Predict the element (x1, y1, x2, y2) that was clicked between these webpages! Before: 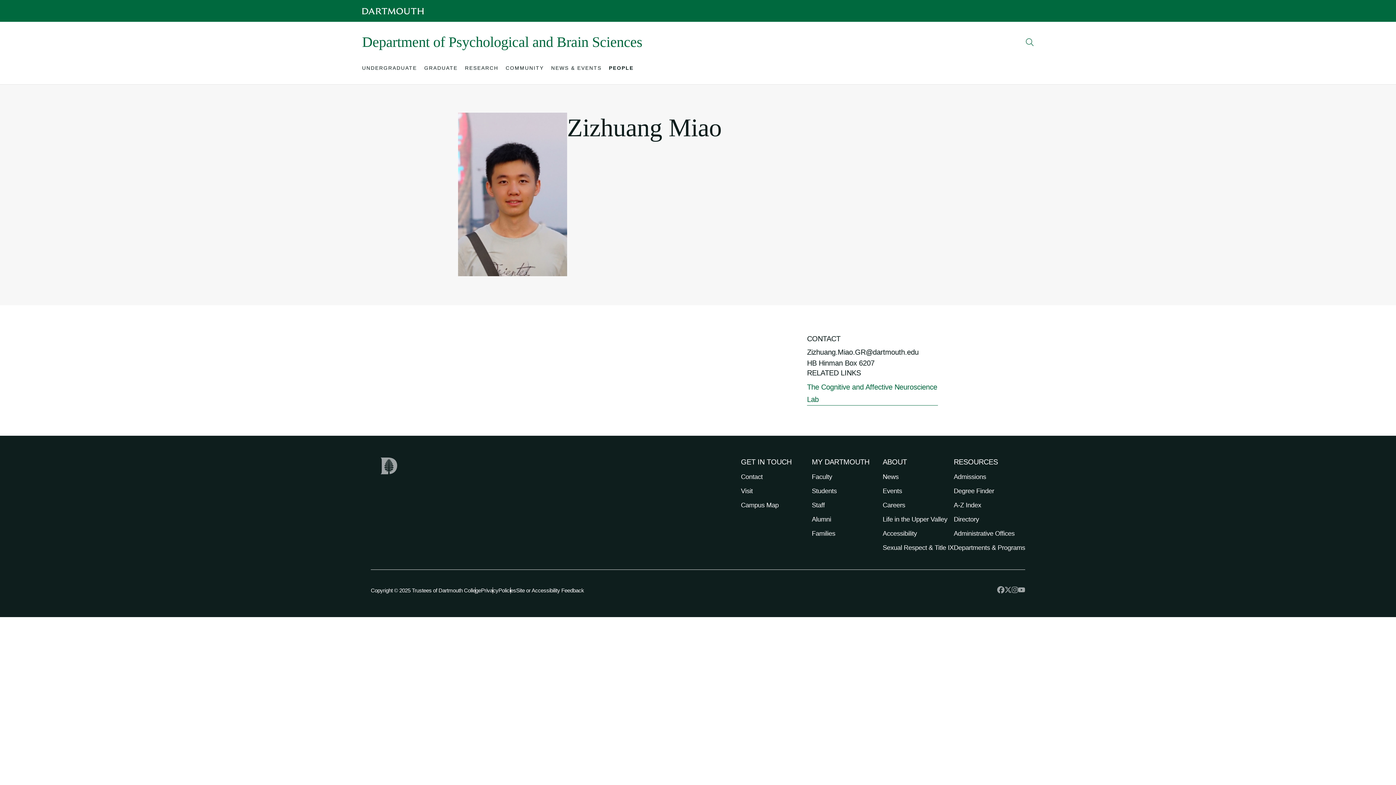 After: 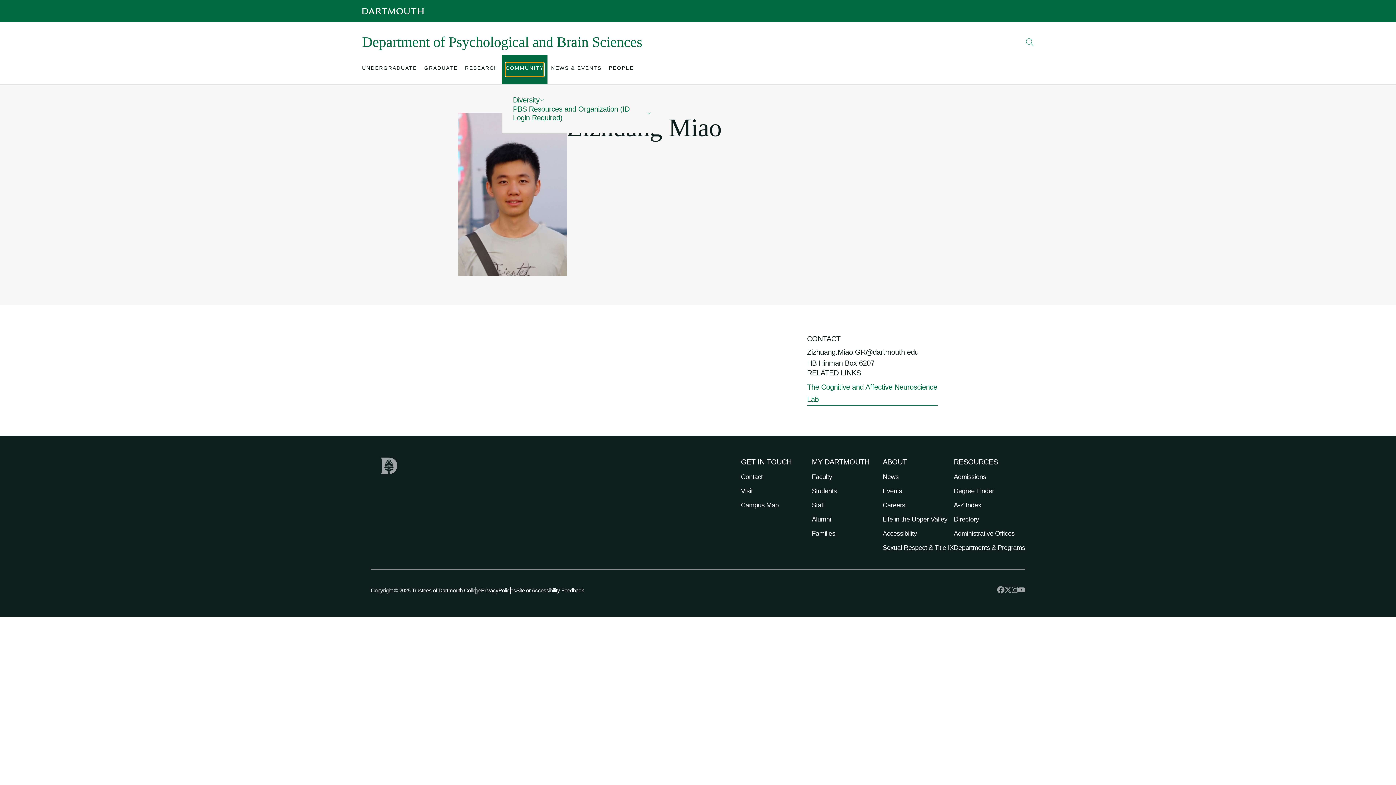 Action: bbox: (505, 62, 544, 76) label: Open submenu for Community